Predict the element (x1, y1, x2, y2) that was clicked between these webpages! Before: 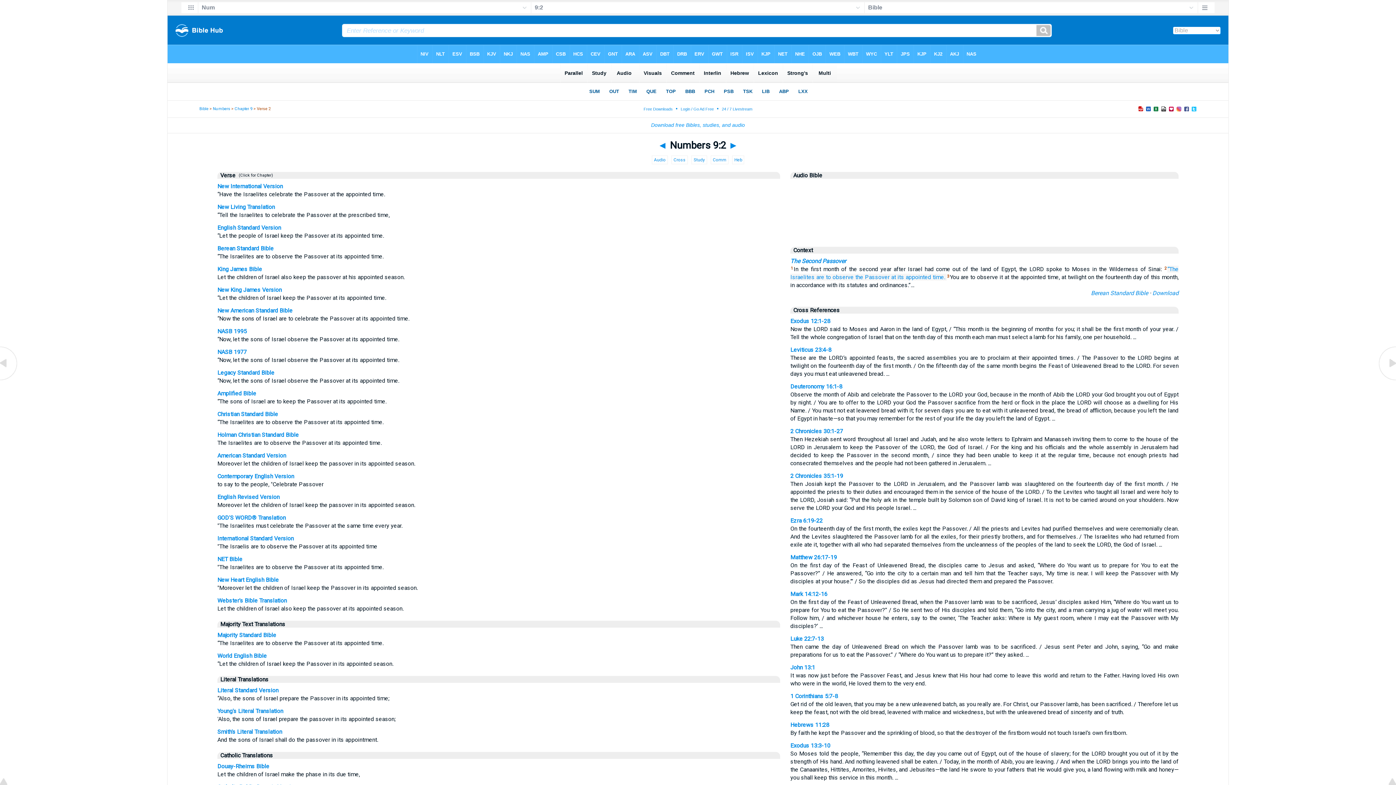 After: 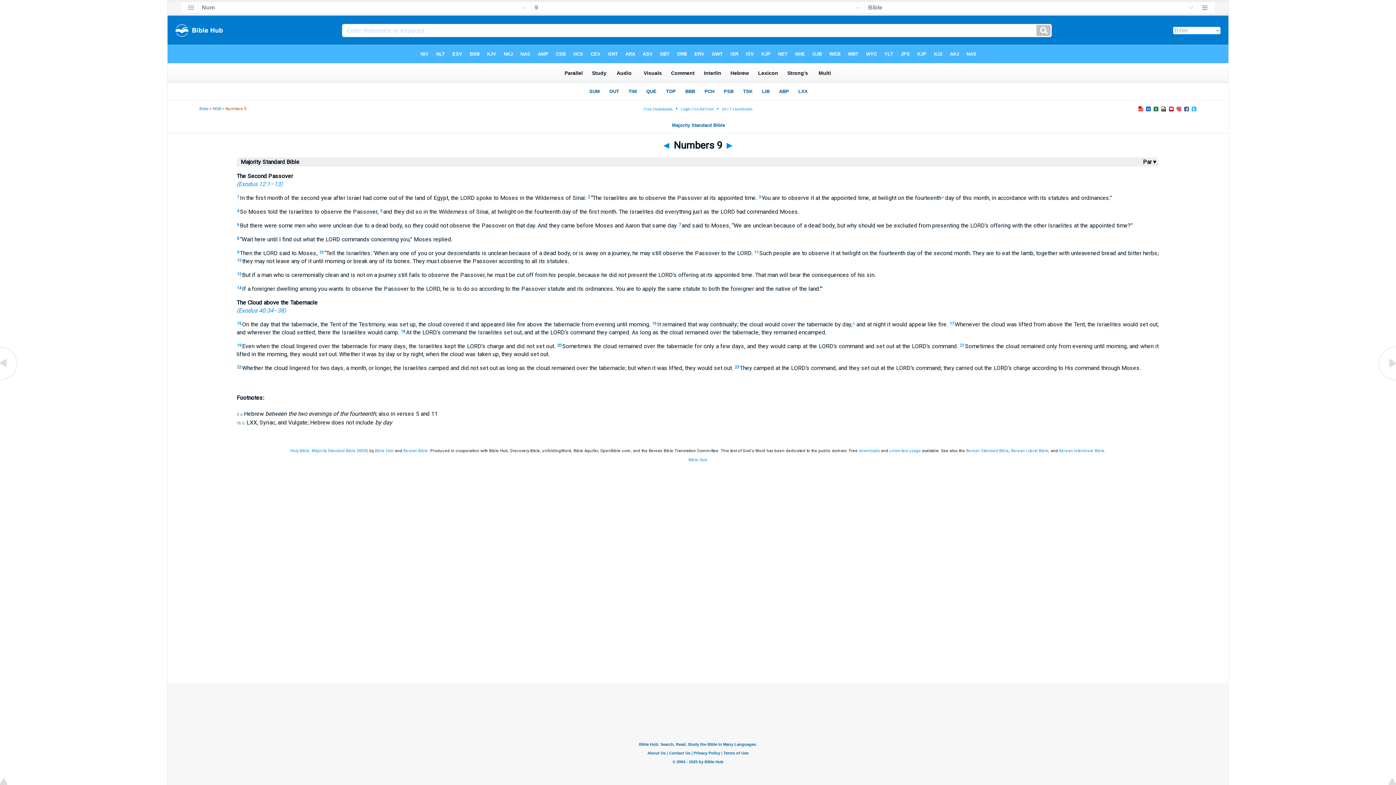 Action: label: Majority Standard Bible bbox: (217, 632, 276, 638)